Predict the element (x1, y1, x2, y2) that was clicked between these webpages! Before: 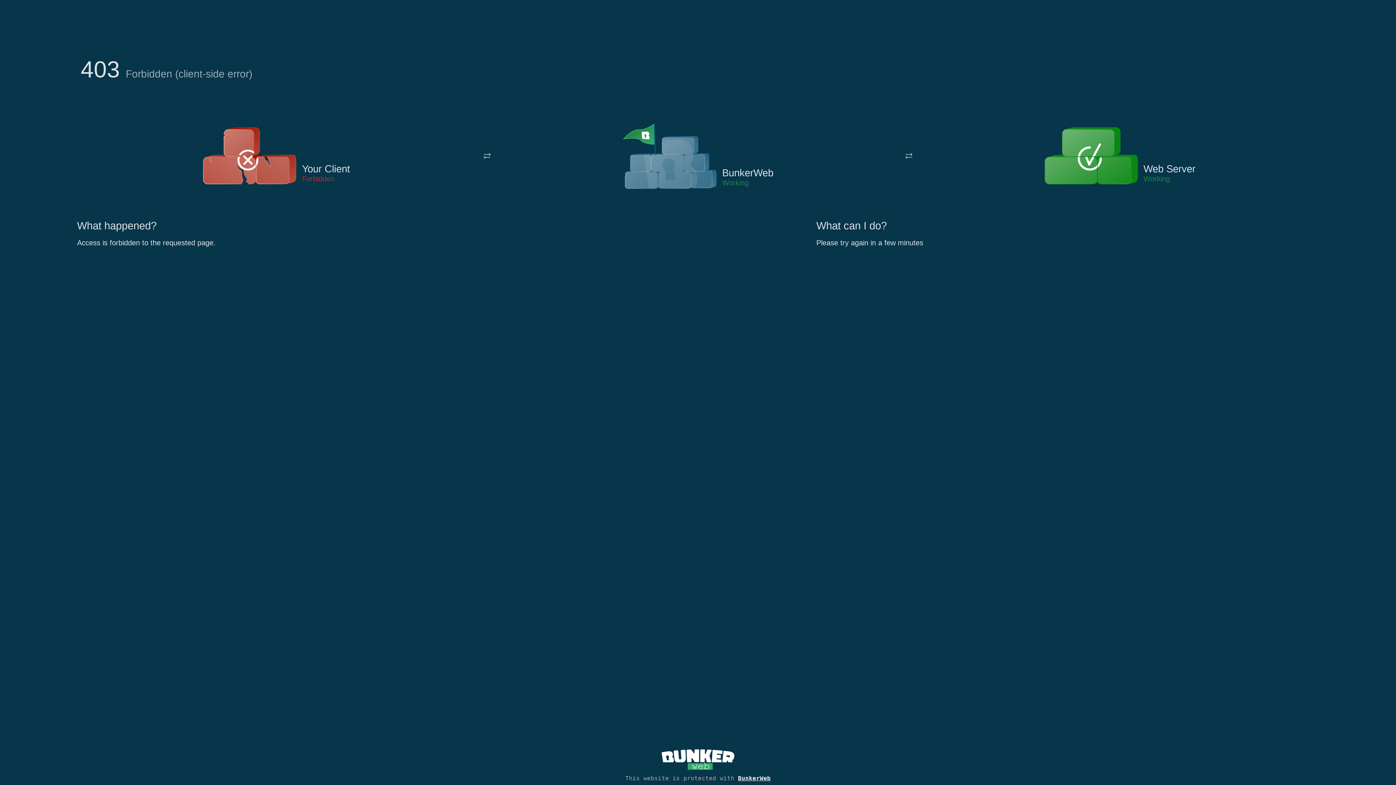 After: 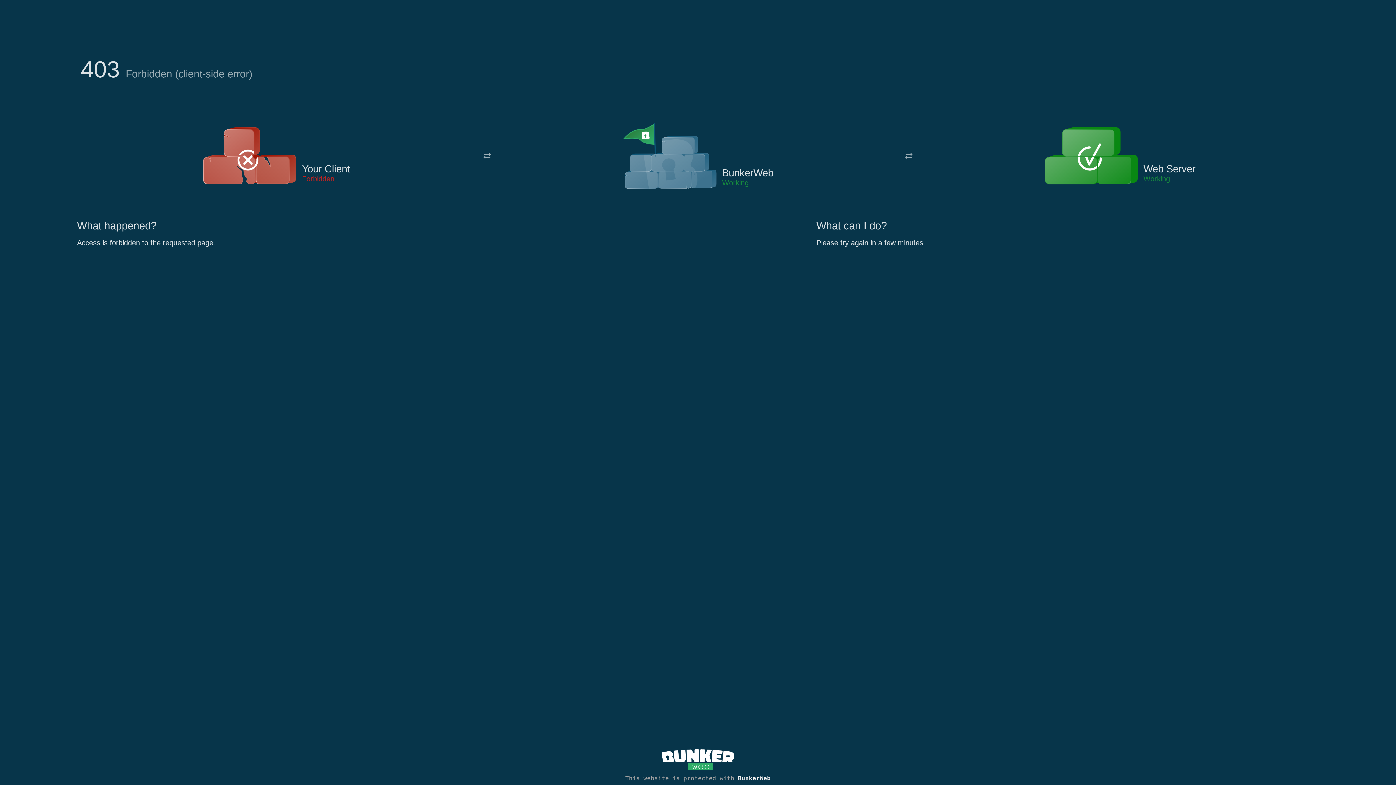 Action: bbox: (622, 122, 717, 191)